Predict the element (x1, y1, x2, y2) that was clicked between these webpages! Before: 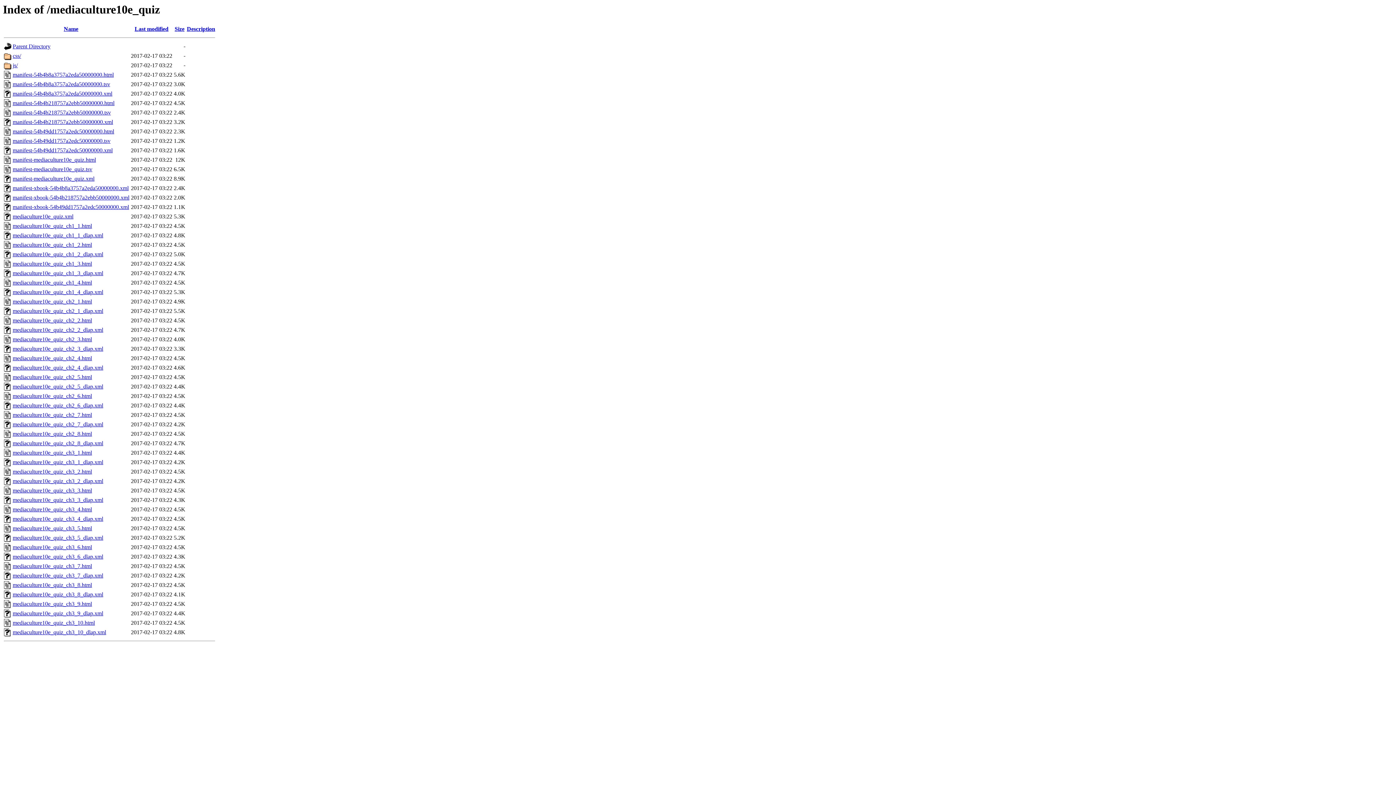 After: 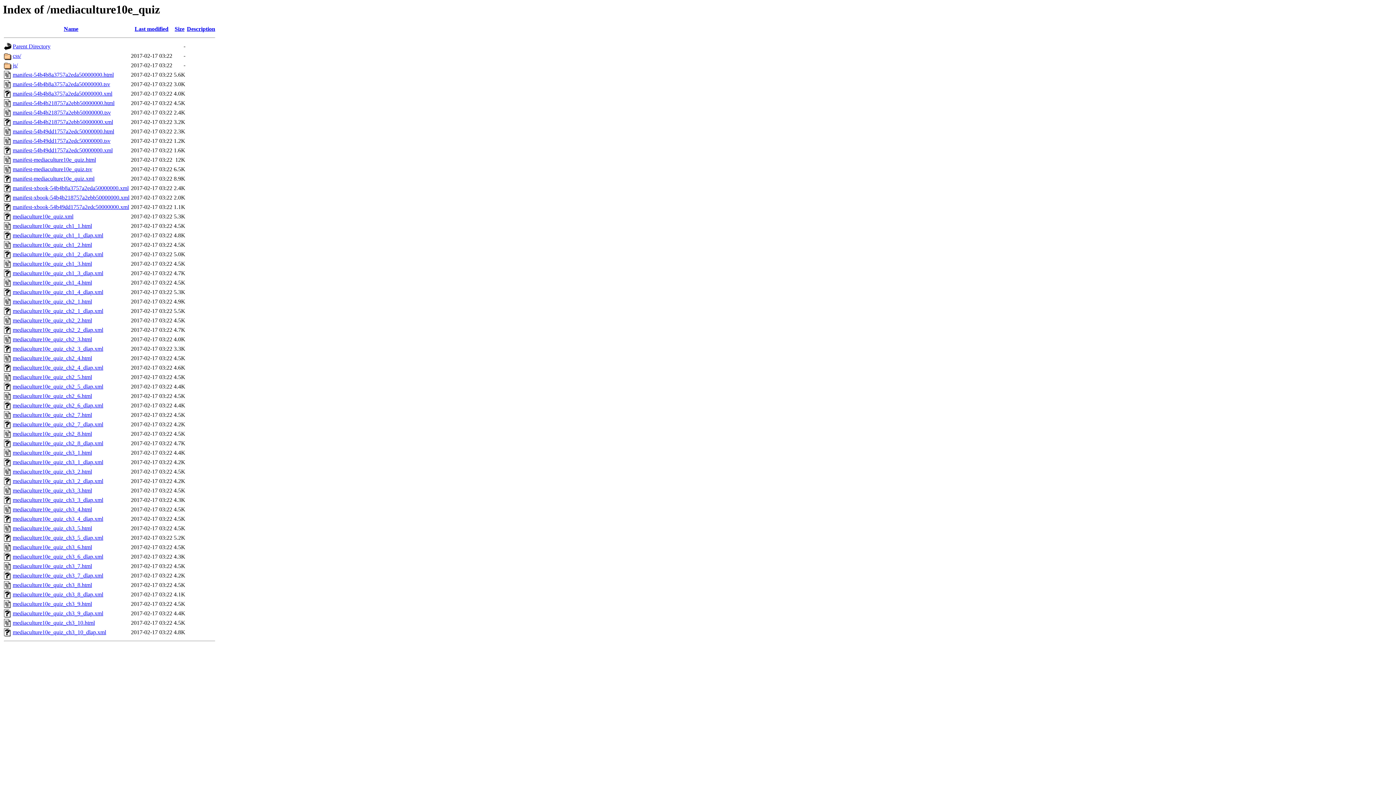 Action: label: manifest-mediaculture10e_quiz.tsv bbox: (12, 166, 92, 172)